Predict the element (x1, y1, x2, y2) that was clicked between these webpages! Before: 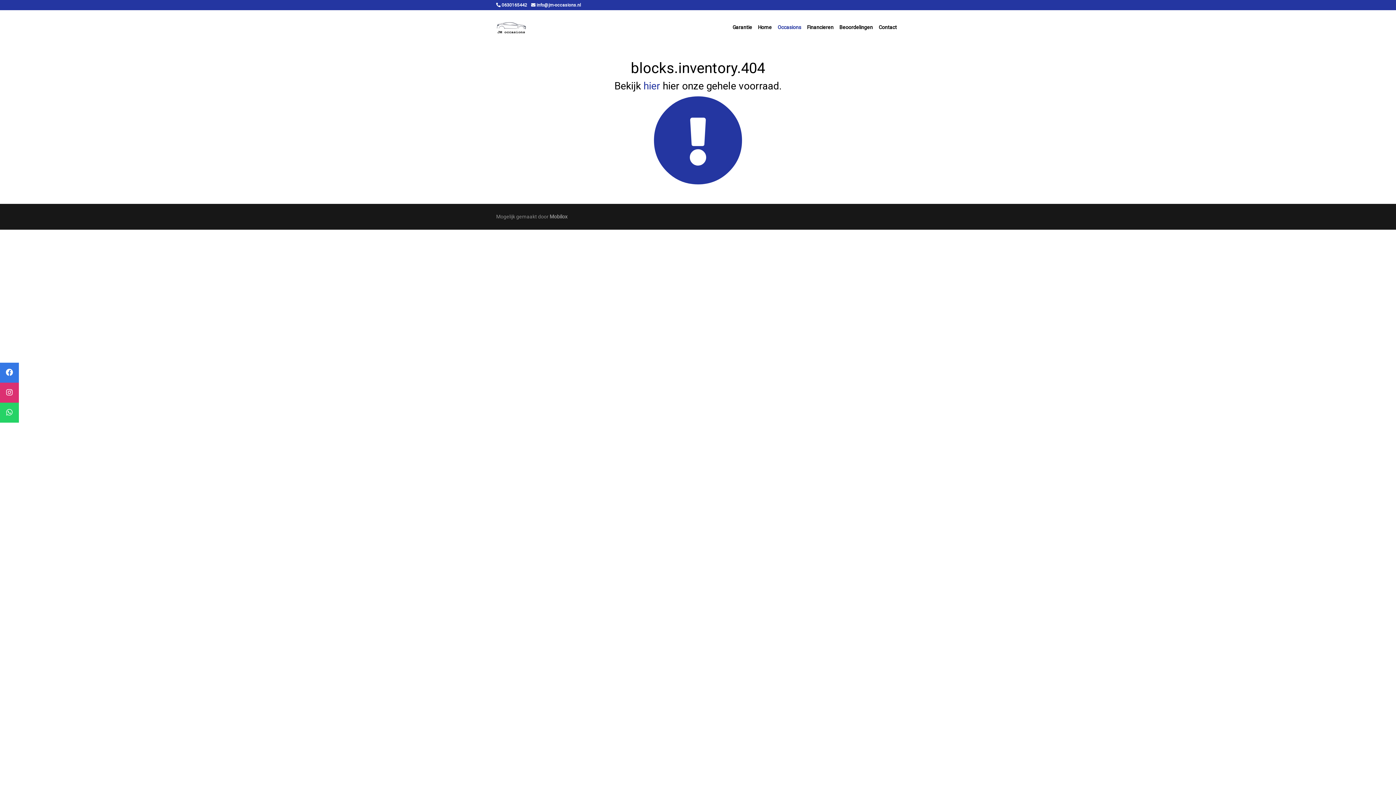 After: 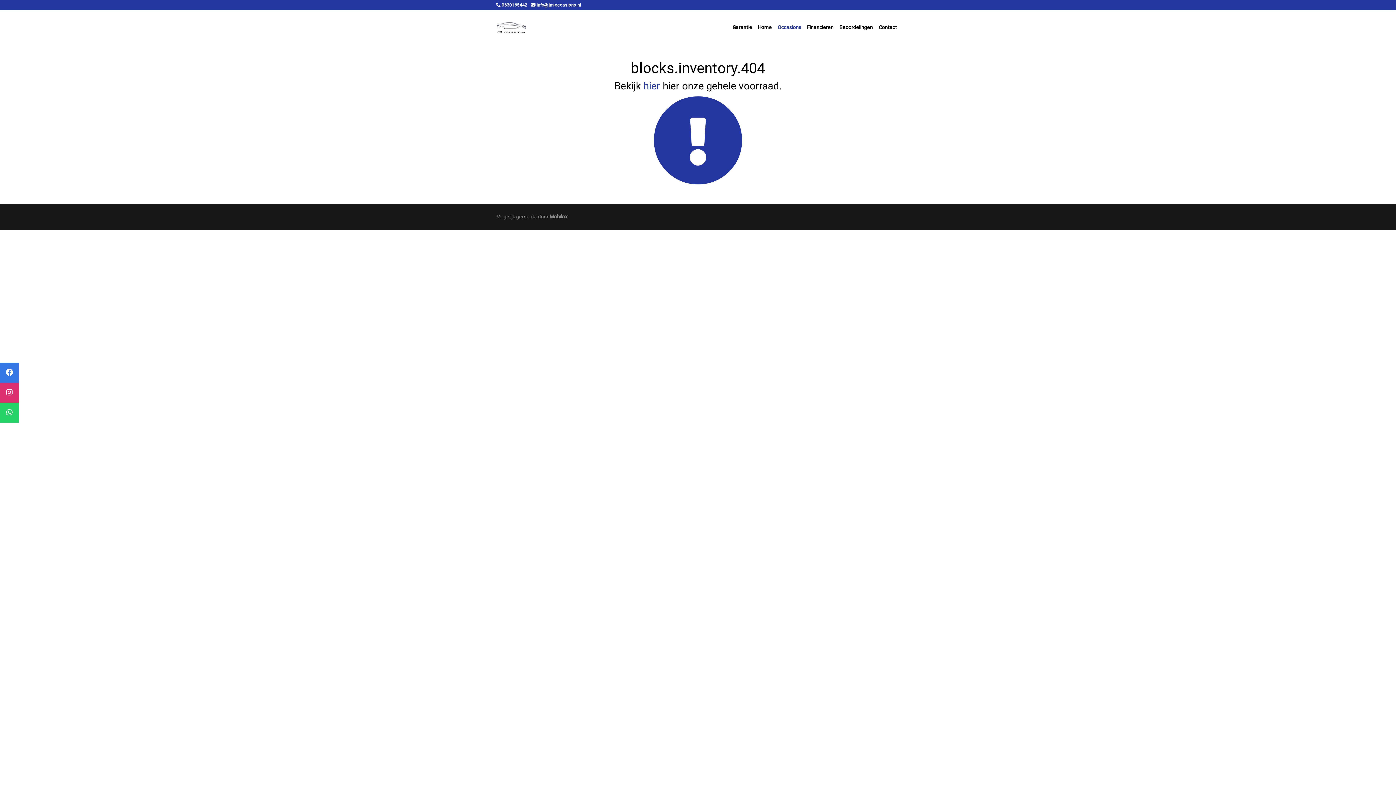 Action: bbox: (531, 2, 584, 7) label:  info@jm-occasions.nl